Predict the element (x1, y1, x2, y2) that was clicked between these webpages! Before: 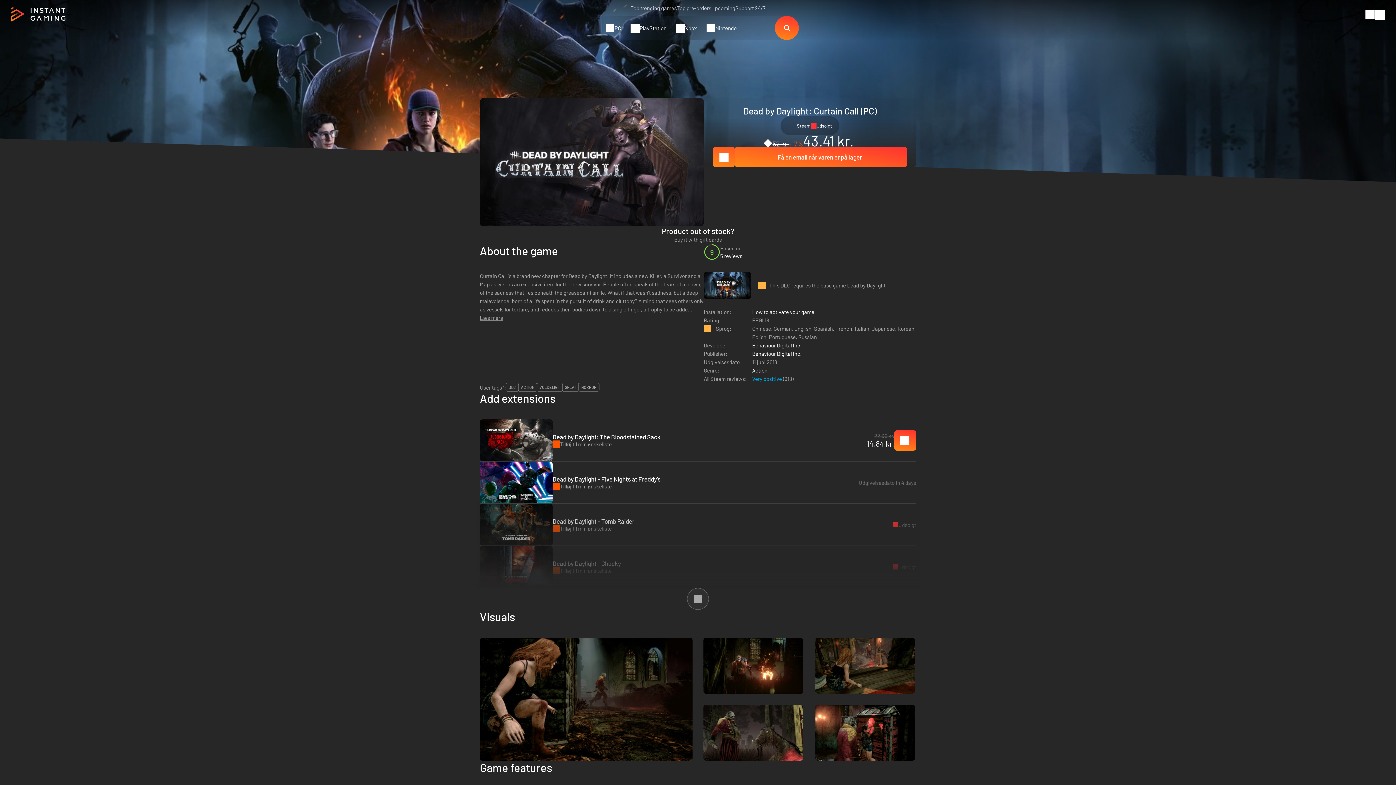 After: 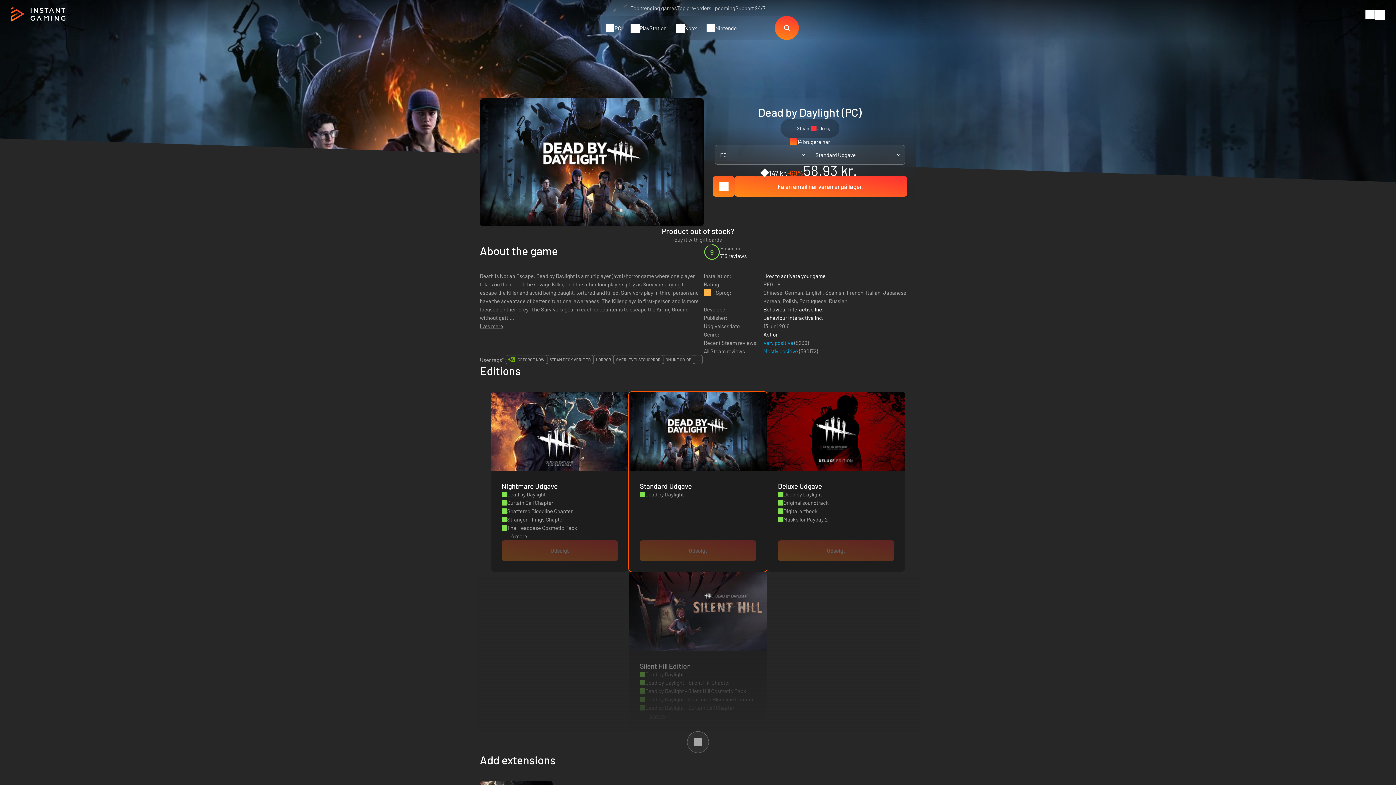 Action: bbox: (704, 272, 758, 299)